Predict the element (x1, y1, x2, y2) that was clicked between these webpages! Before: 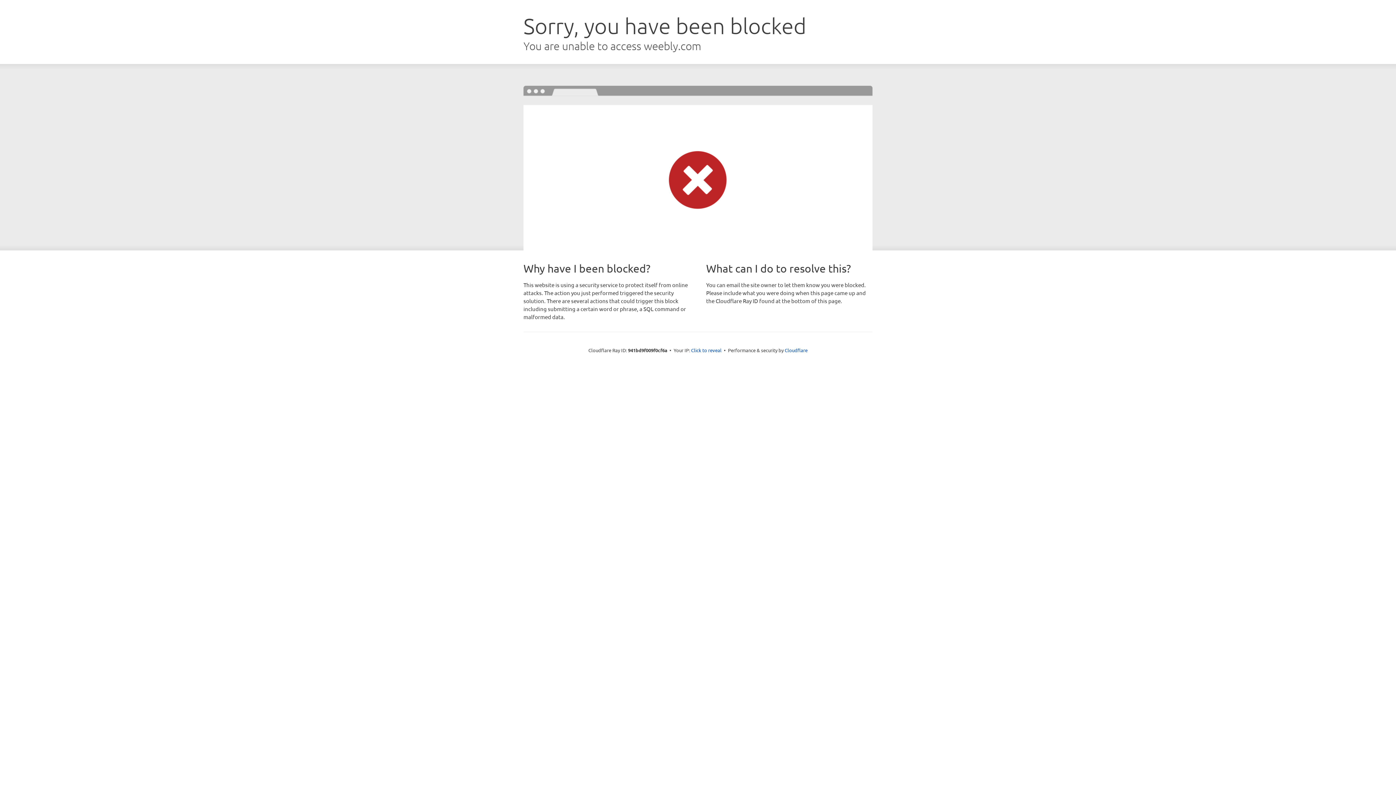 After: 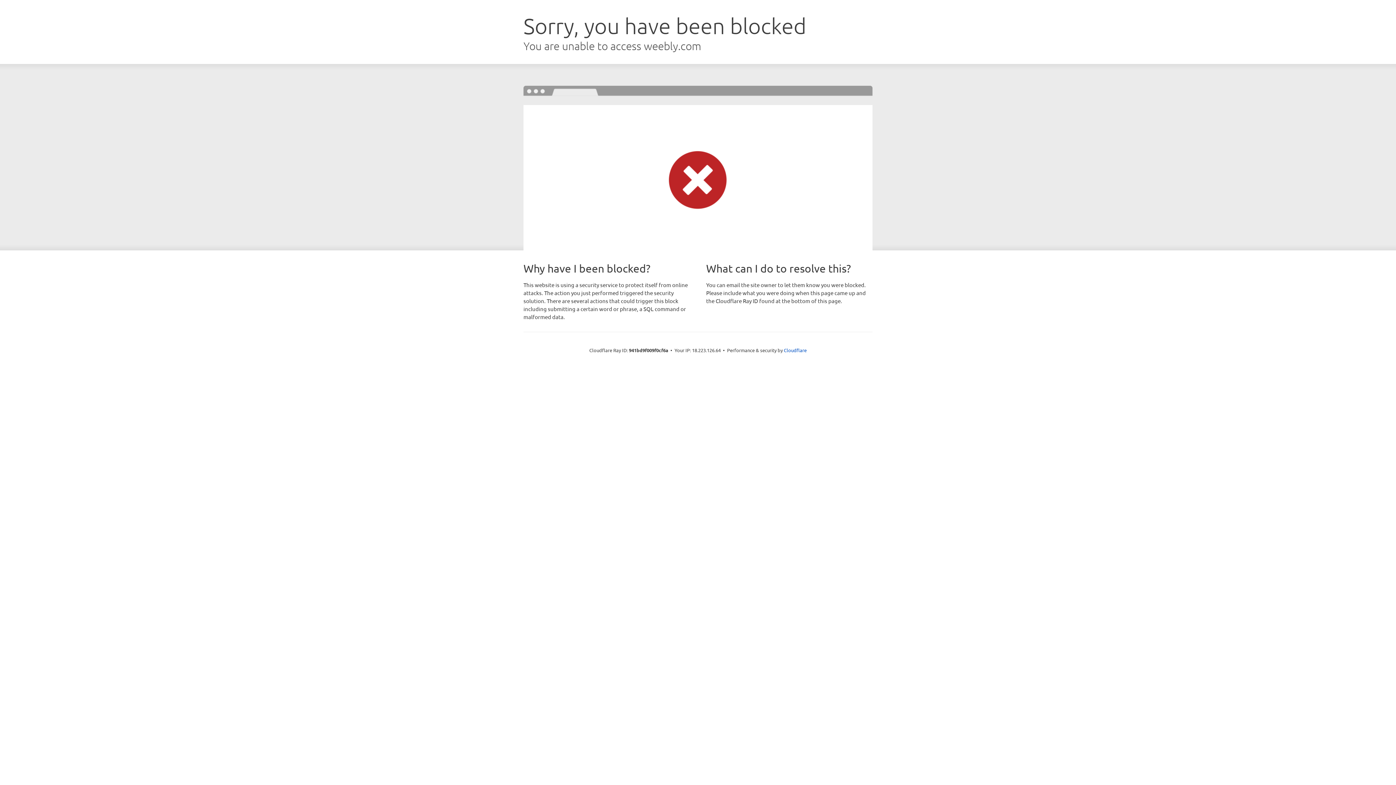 Action: label: Click to reveal bbox: (691, 346, 721, 353)